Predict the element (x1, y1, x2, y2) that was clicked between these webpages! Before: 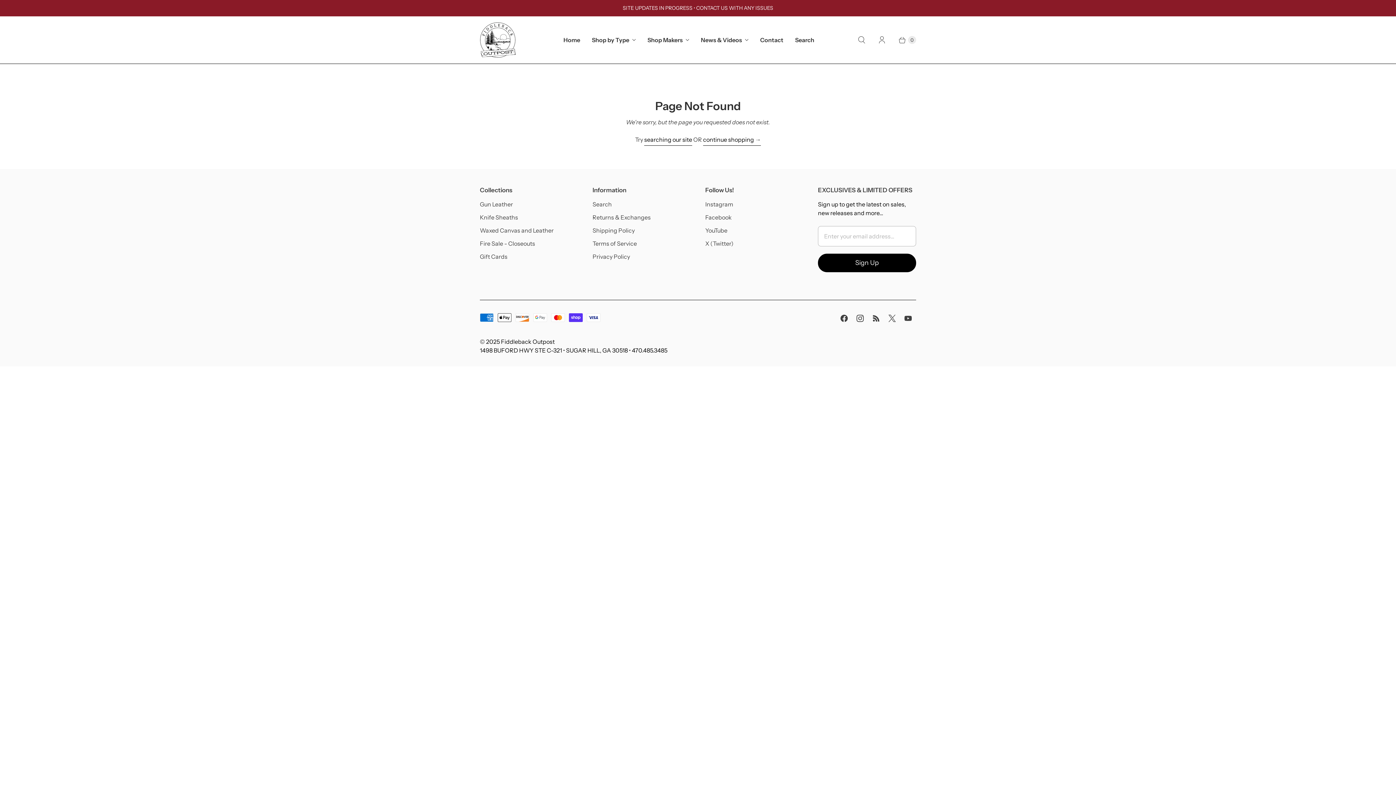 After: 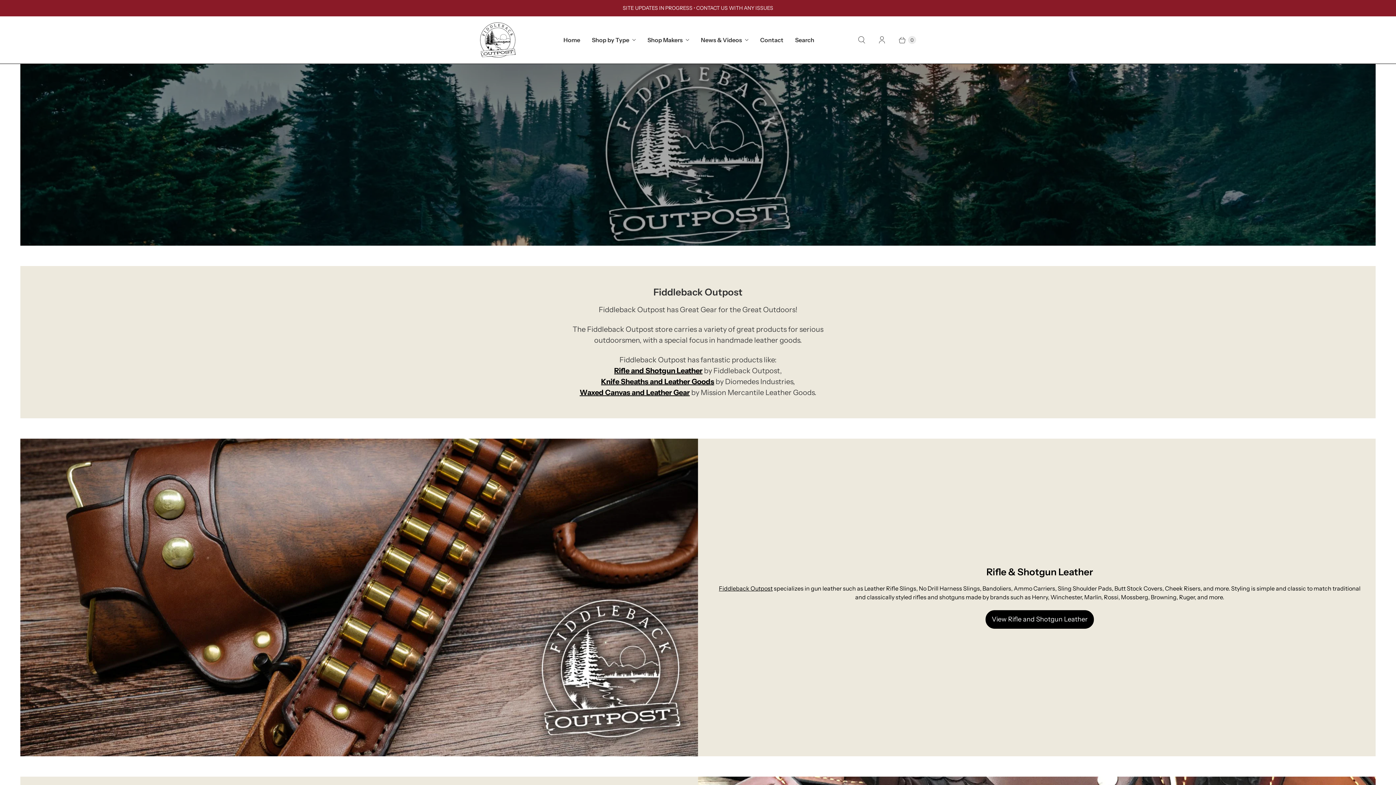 Action: label: Fiddleback Outpost bbox: (480, 22, 516, 57)